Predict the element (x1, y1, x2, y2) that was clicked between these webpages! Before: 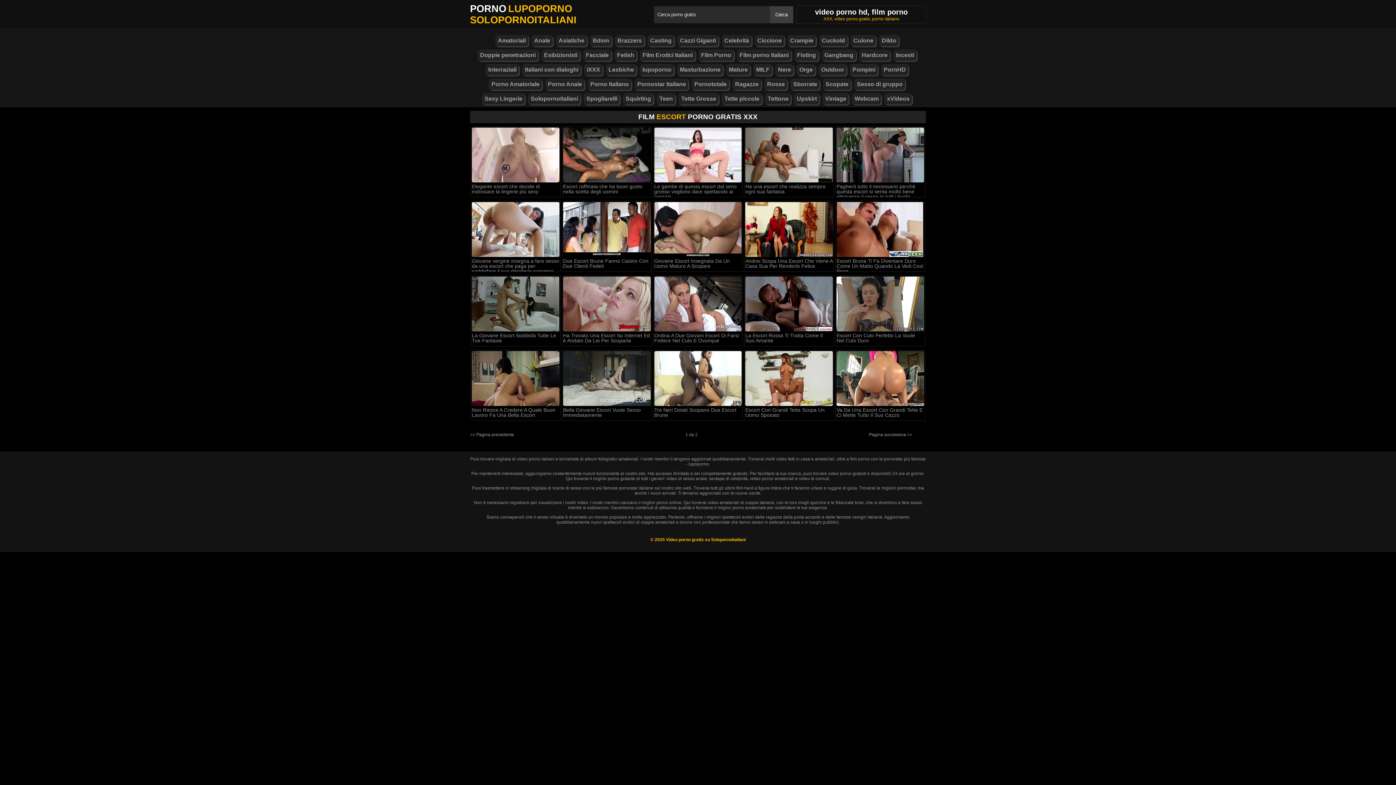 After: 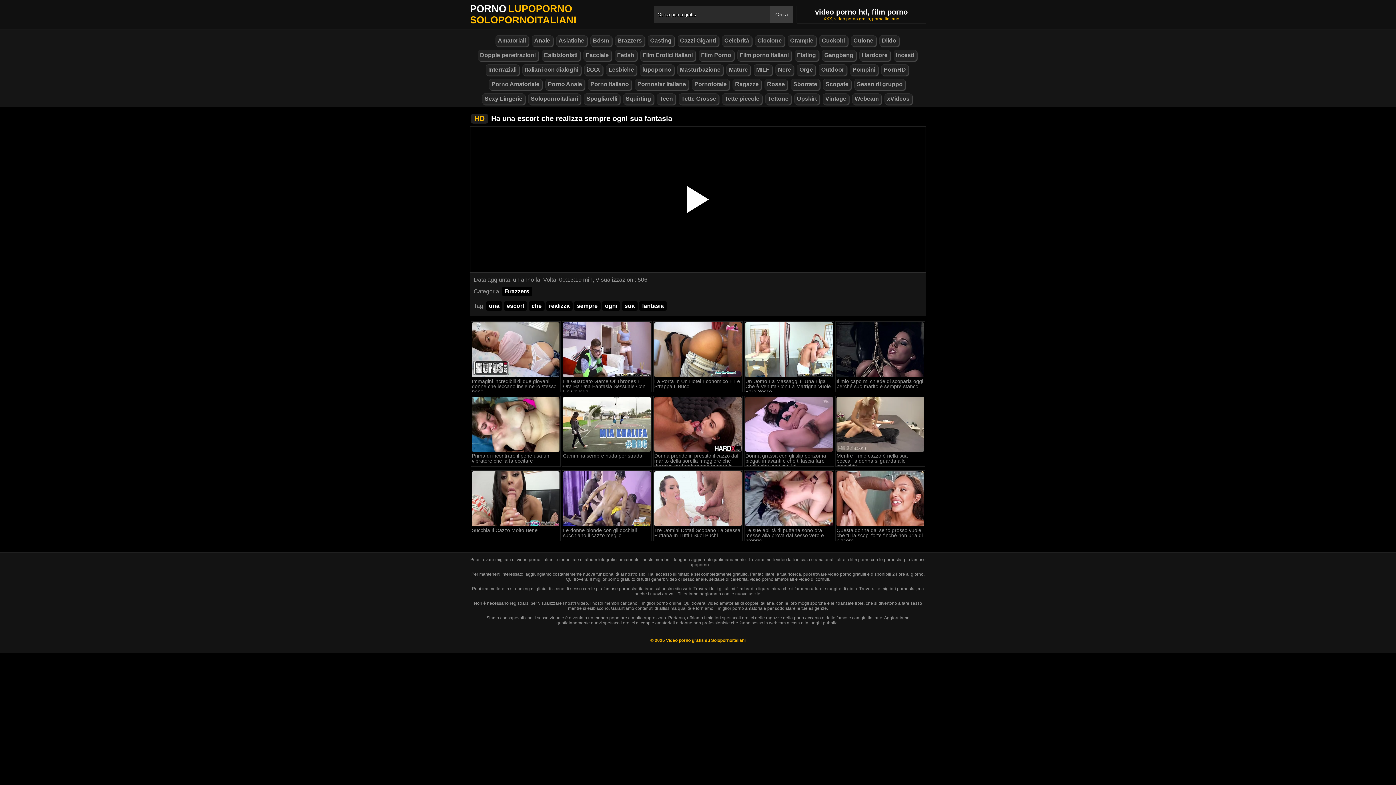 Action: label: Ha una escort che realizza sempre ogni sua fantasia bbox: (744, 183, 833, 197)